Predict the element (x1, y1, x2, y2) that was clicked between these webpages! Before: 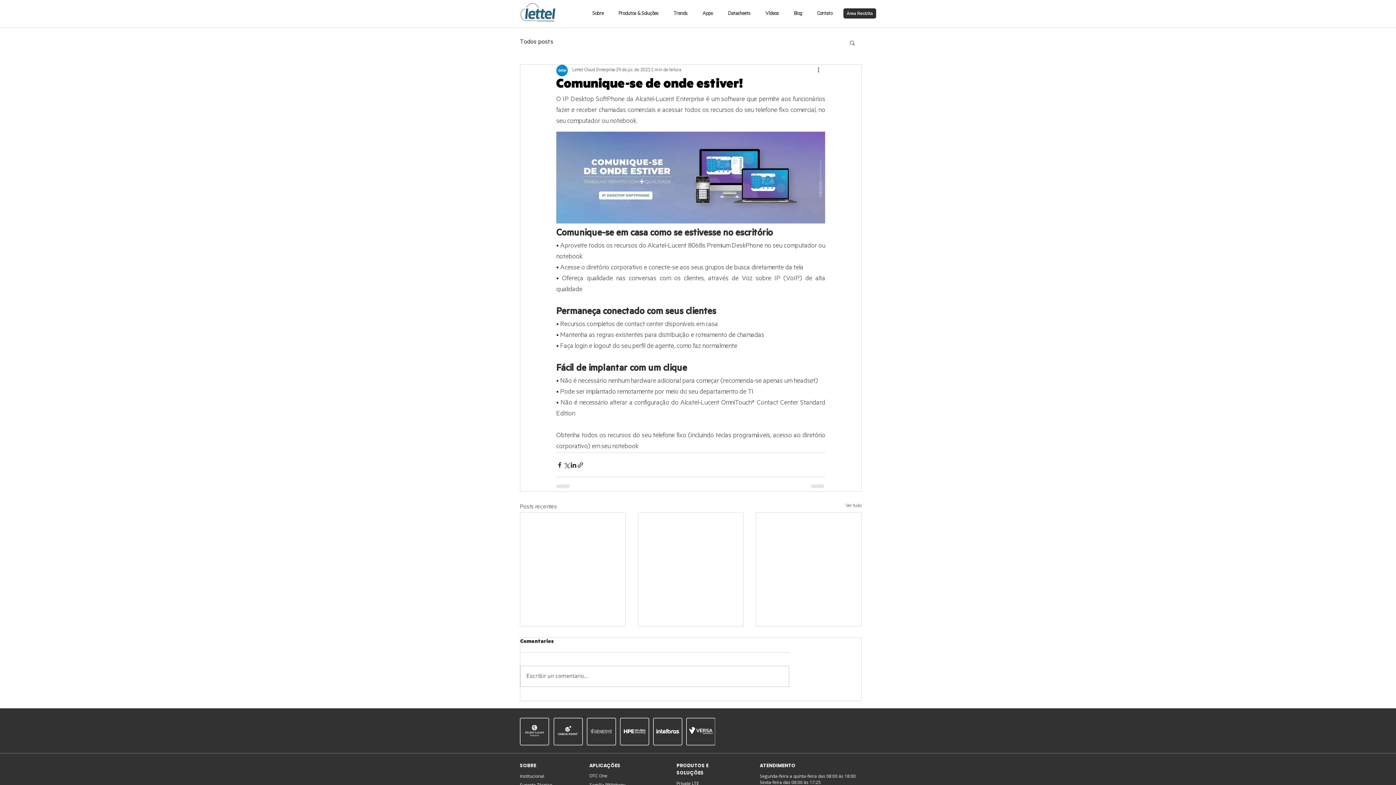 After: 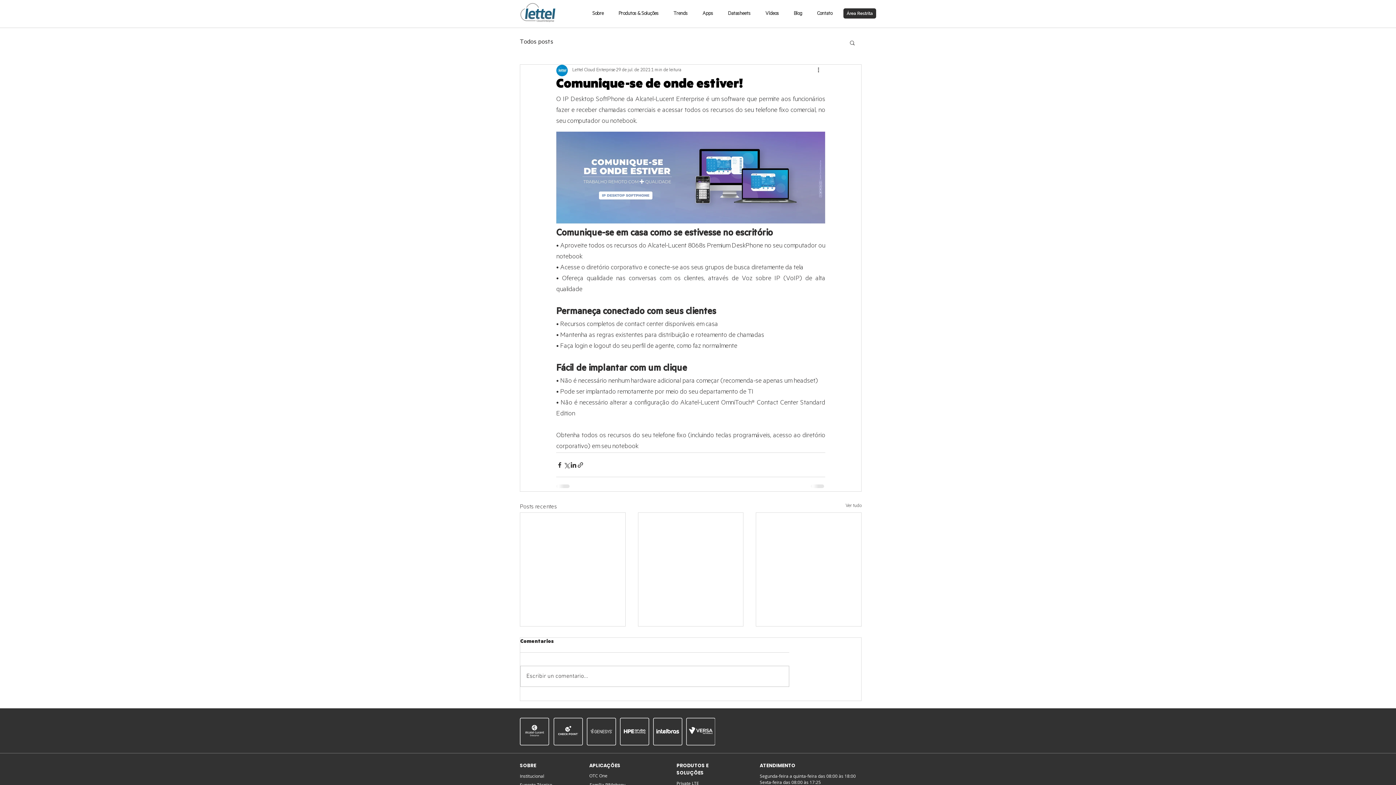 Action: label: Vídeos bbox: (758, 9, 786, 18)